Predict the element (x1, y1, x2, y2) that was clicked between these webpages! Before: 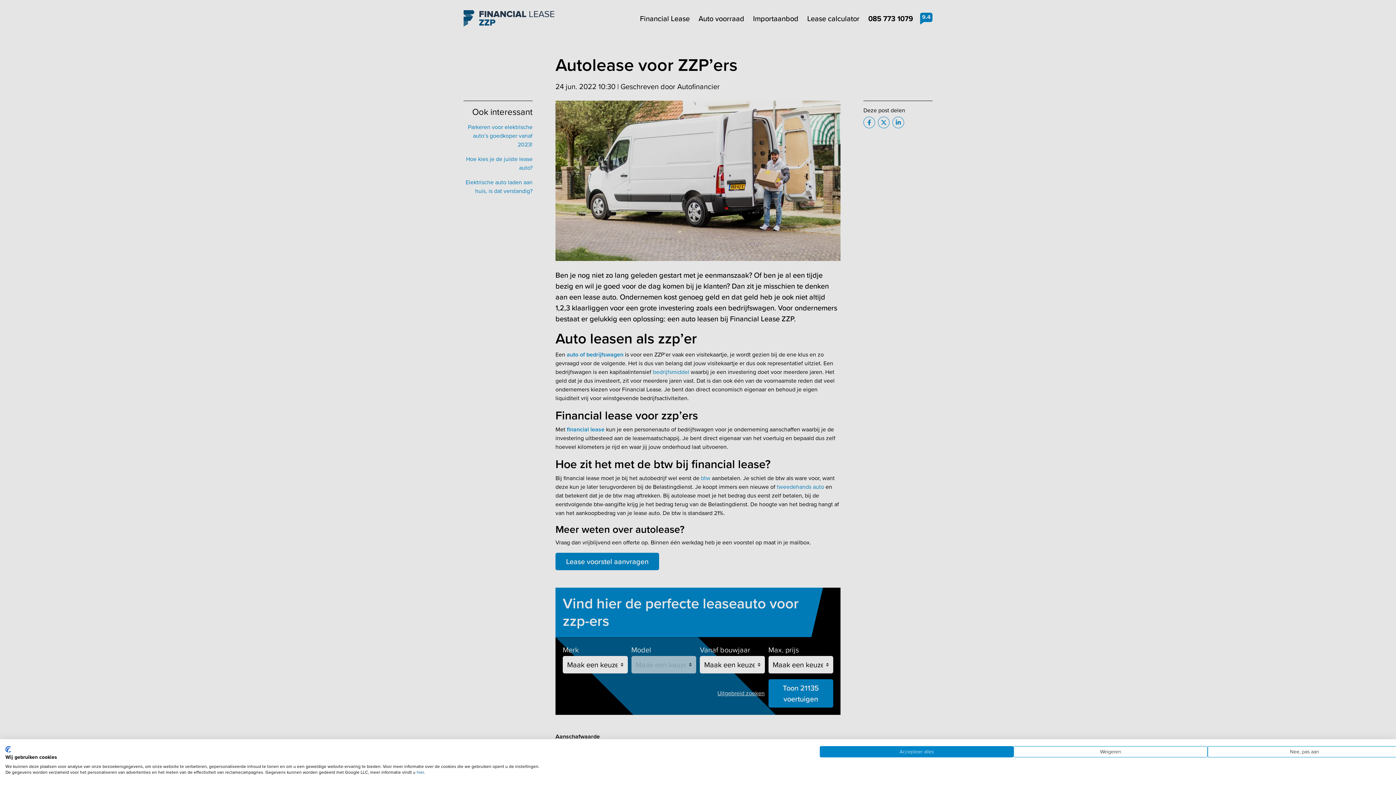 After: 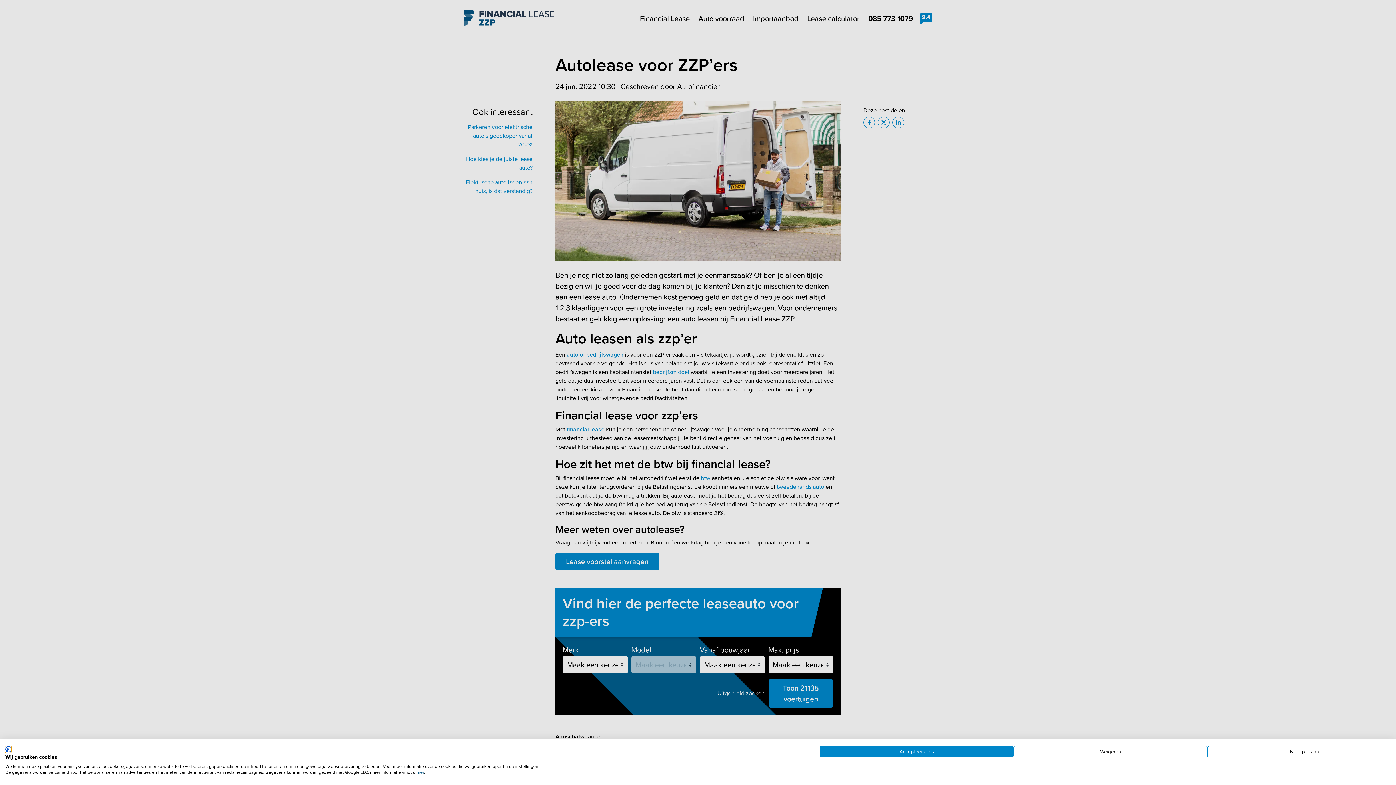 Action: bbox: (5, 746, 10, 753) label: CookieFirst logo. Externe link. Opent in een nieuw tabblad of venster.